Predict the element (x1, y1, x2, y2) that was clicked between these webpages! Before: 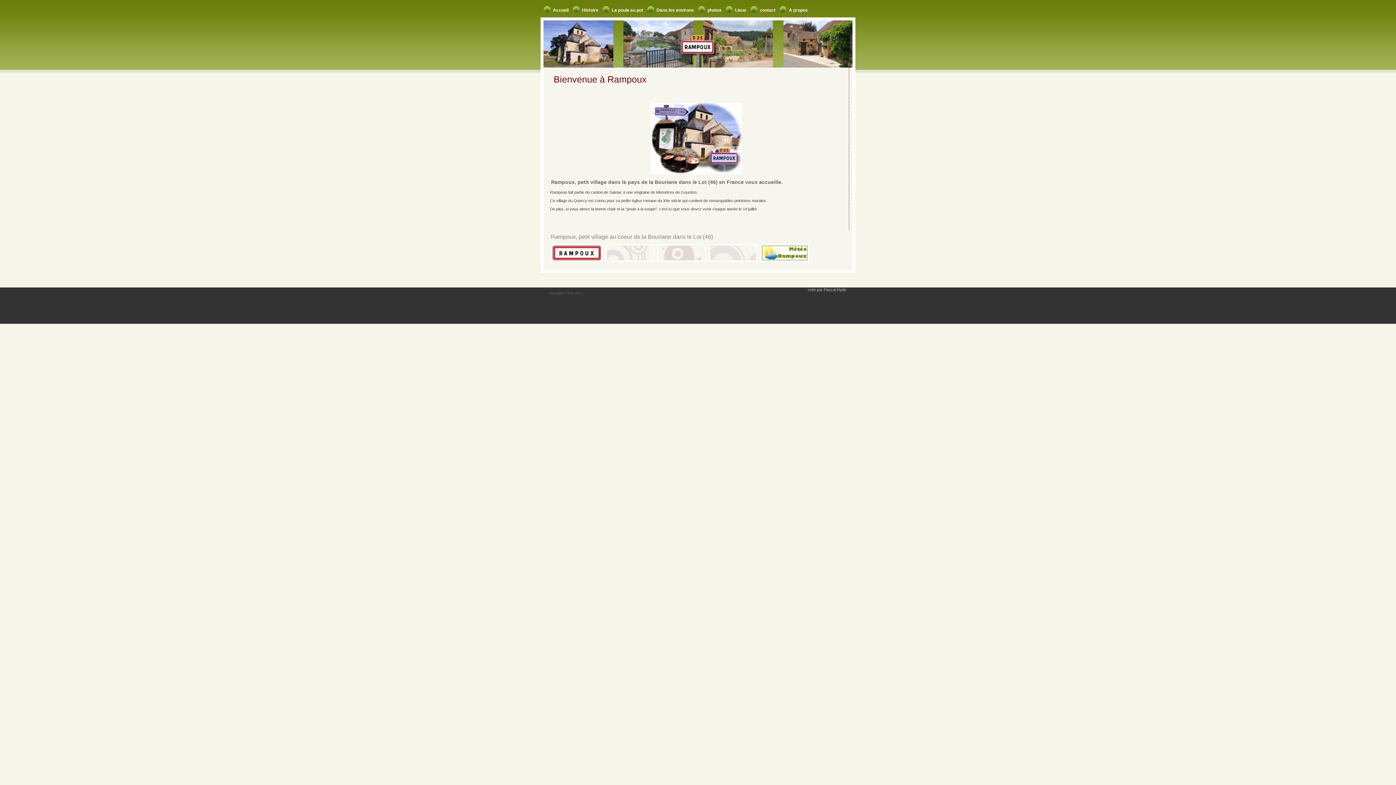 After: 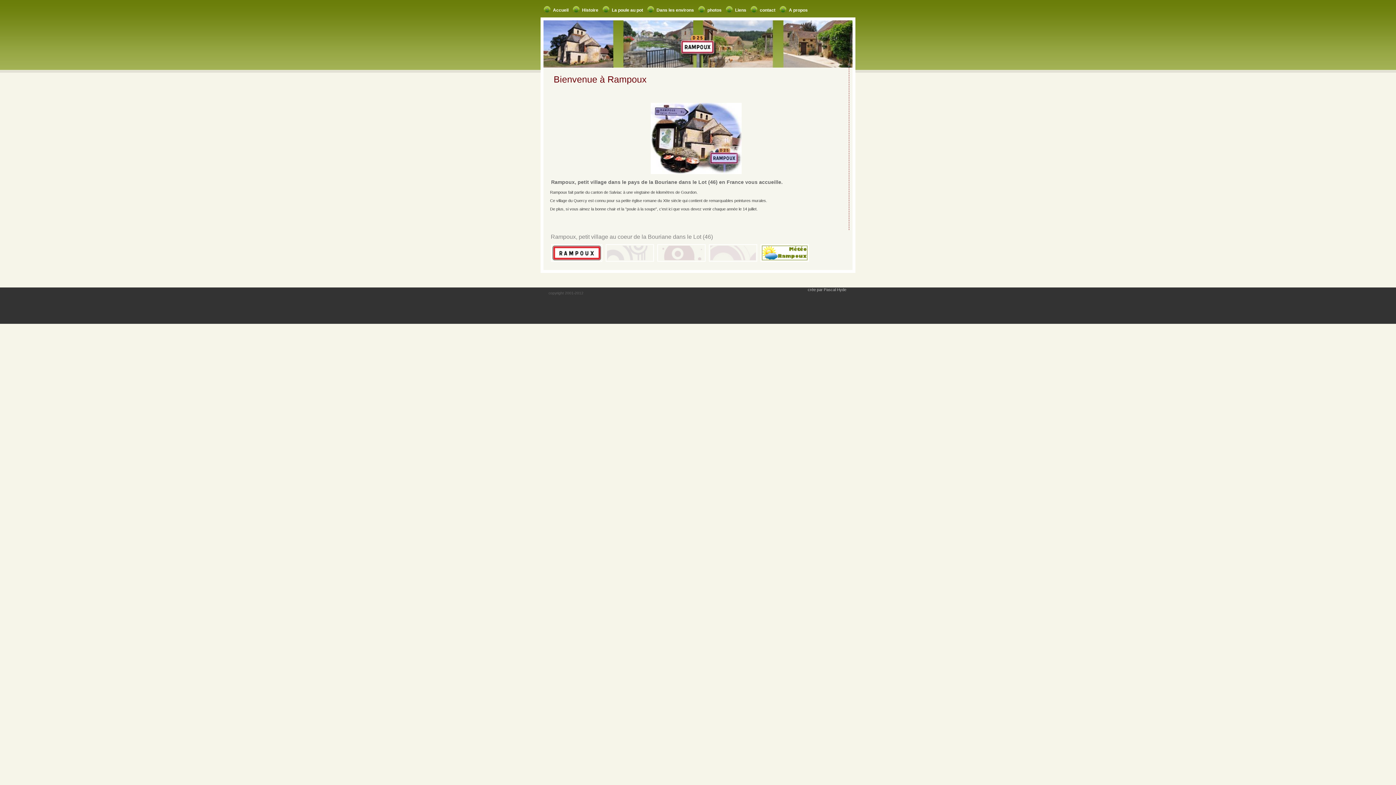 Action: bbox: (543, 5, 572, 13) label: Accueil